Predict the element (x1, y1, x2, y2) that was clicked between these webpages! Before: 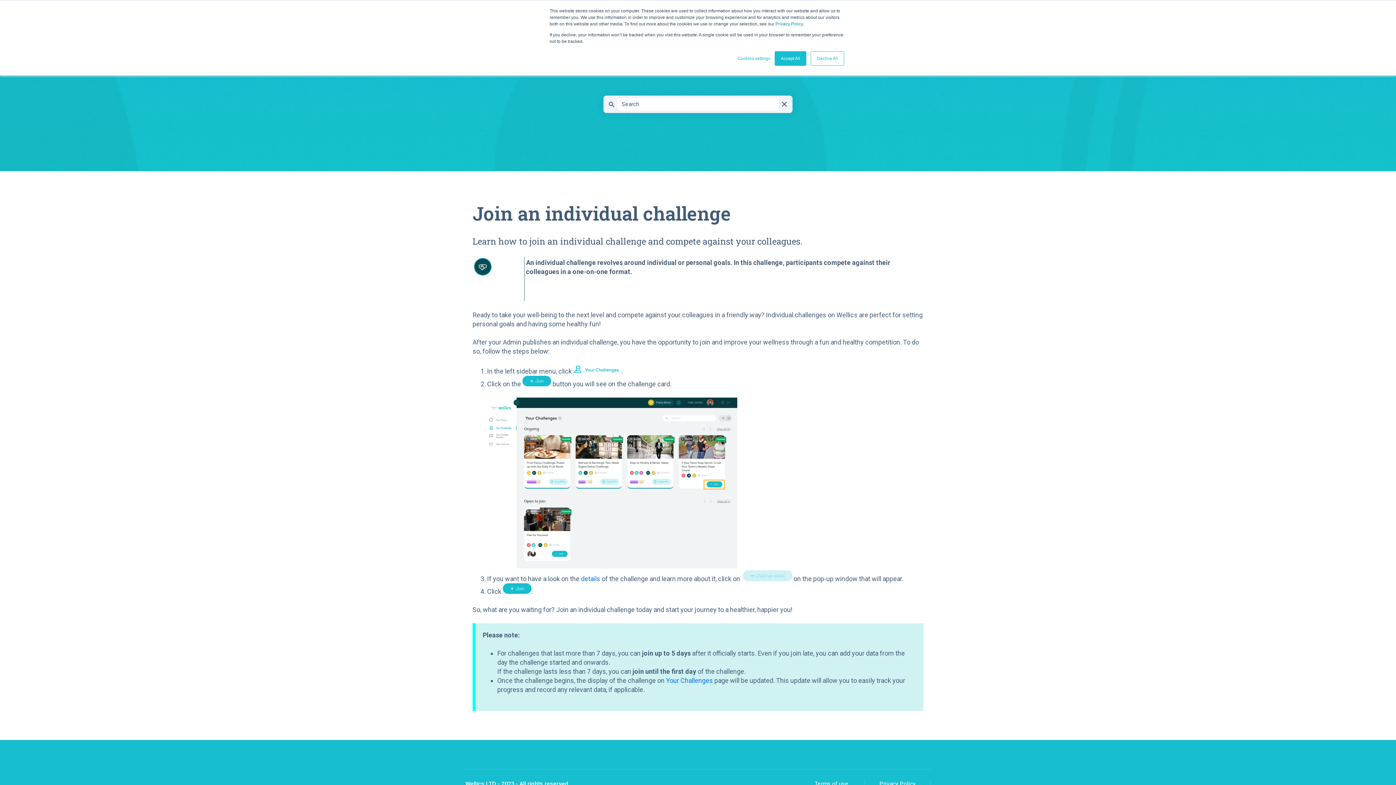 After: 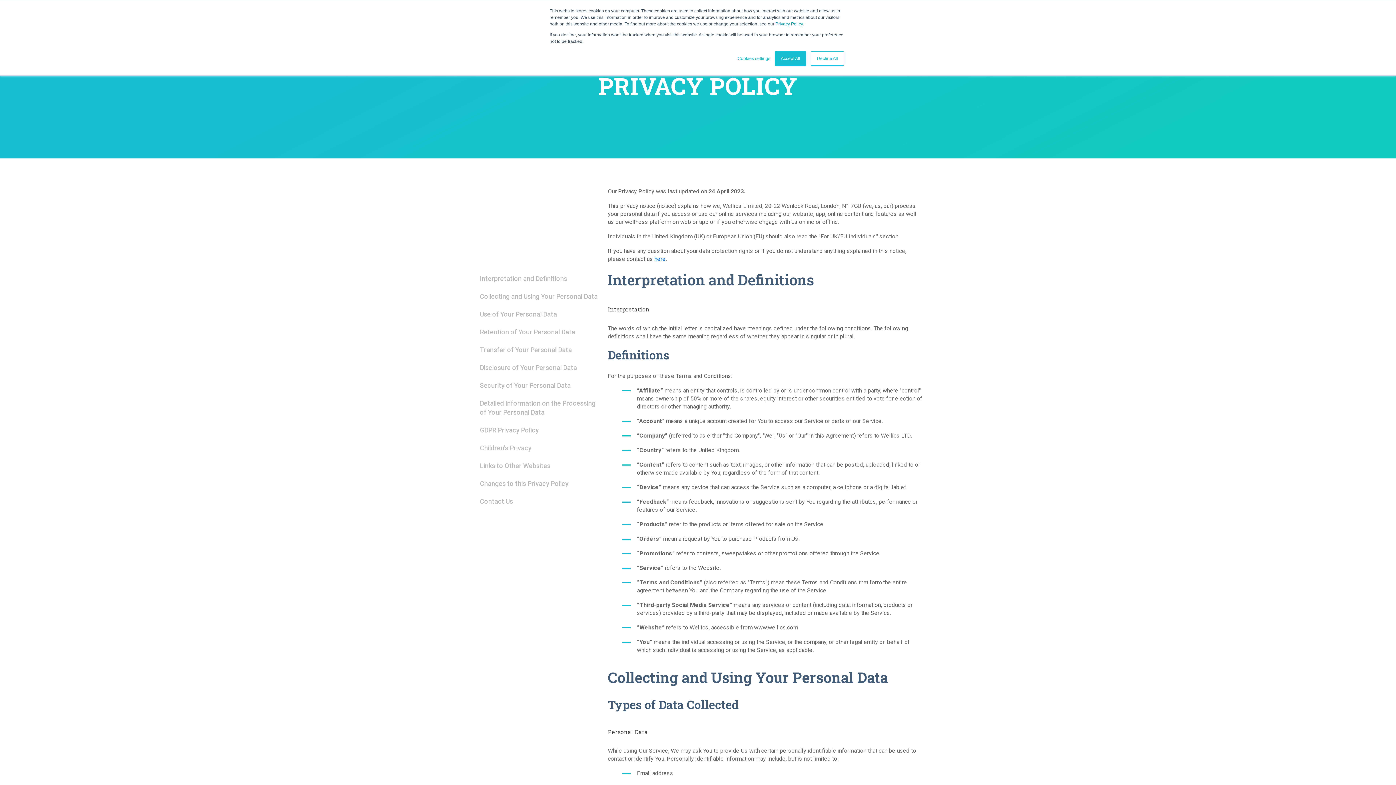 Action: bbox: (864, 780, 930, 787) label: Privacy Policy